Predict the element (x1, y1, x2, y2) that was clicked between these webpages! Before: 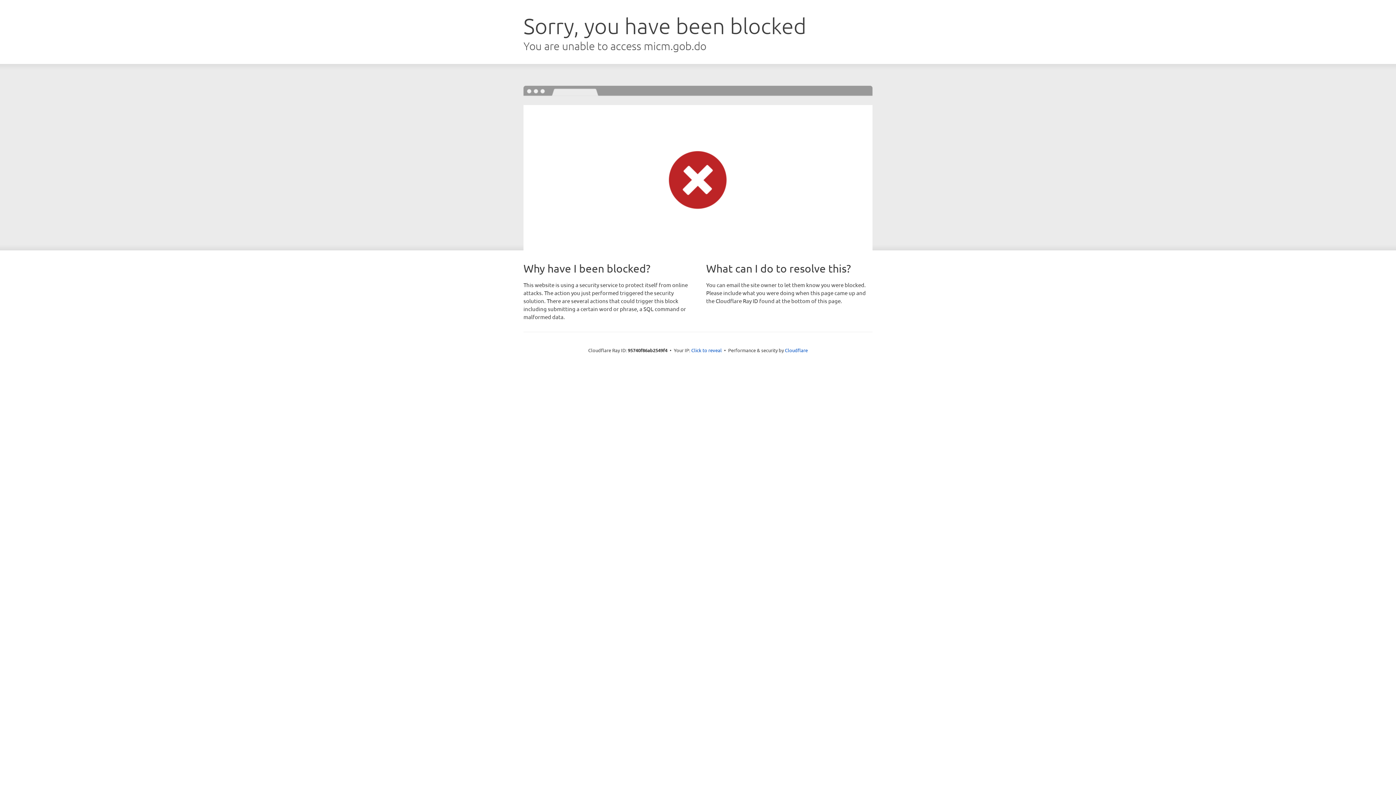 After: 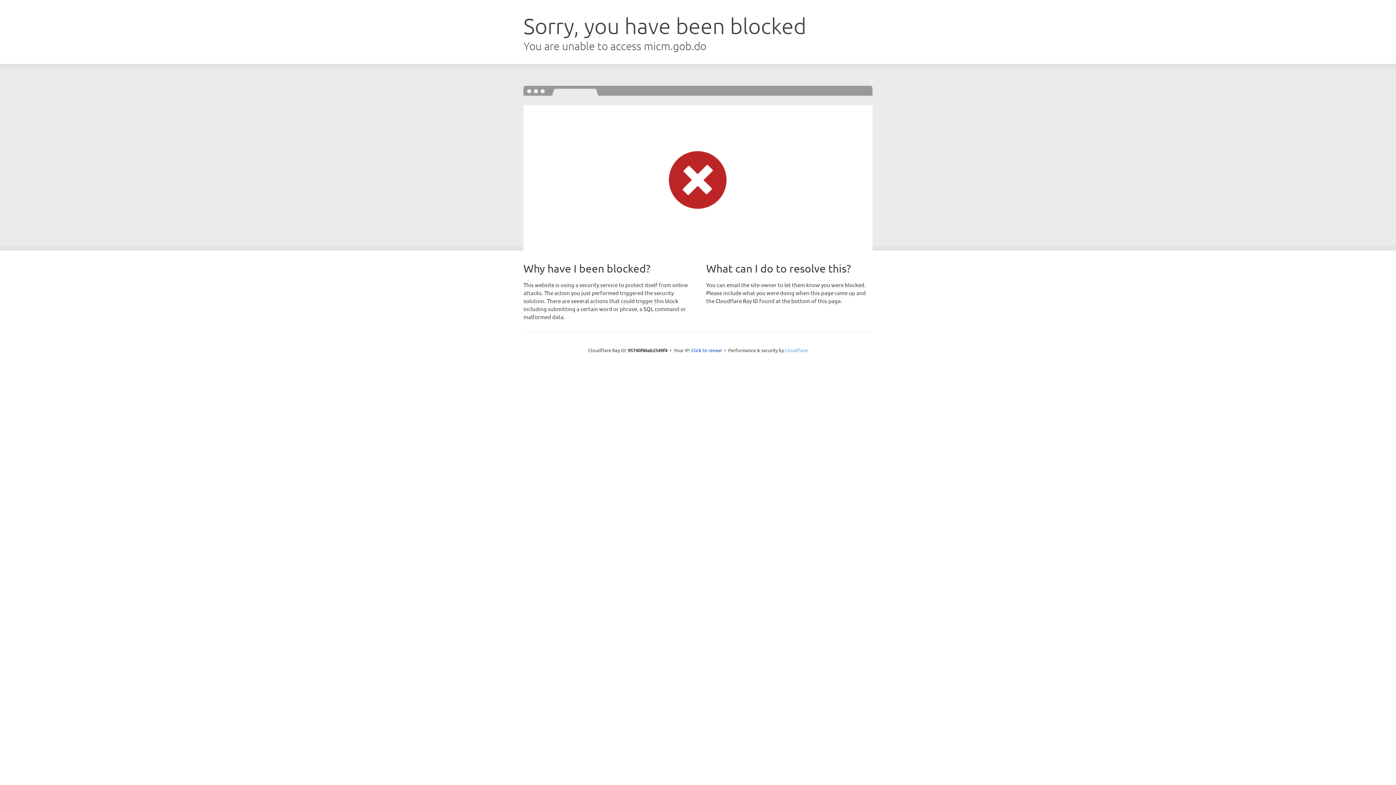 Action: label: Cloudflare bbox: (785, 347, 808, 353)